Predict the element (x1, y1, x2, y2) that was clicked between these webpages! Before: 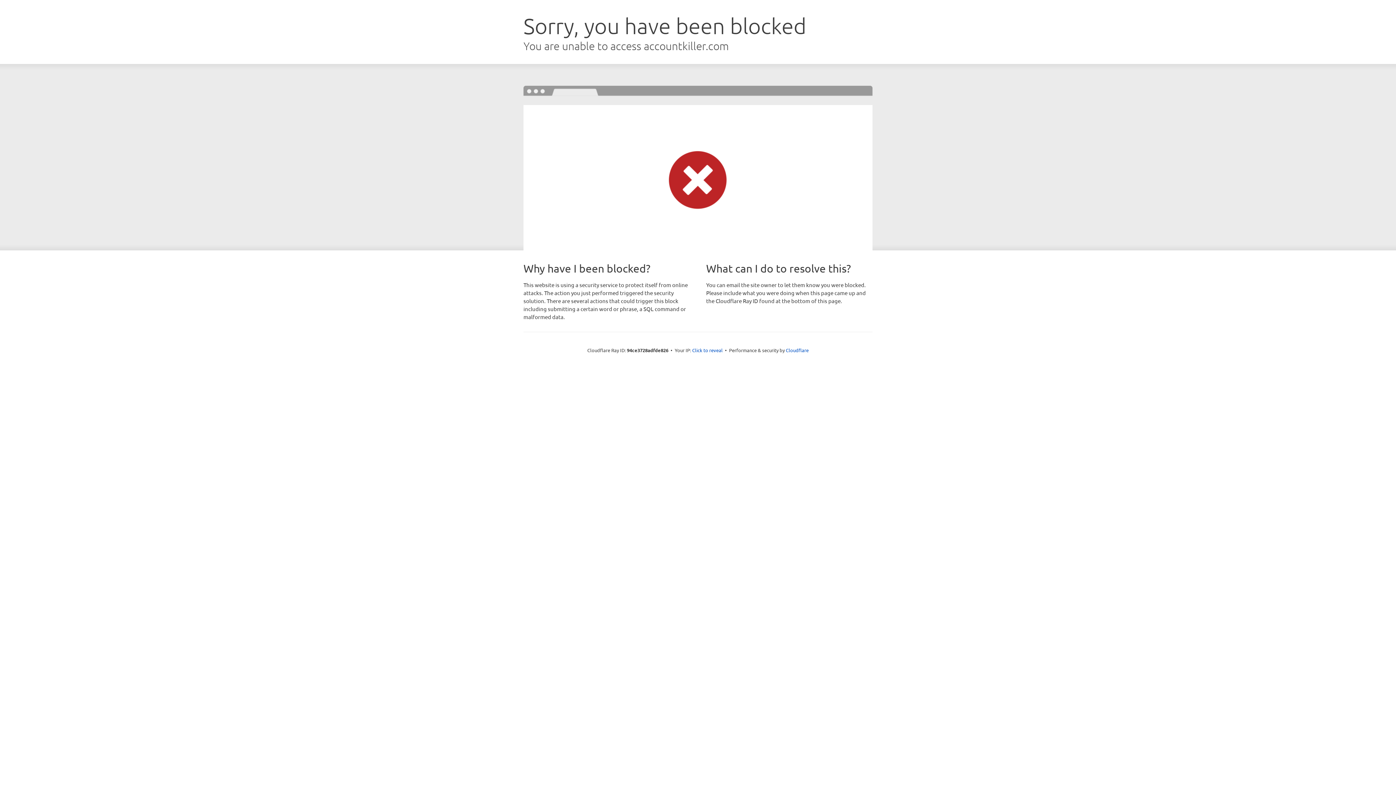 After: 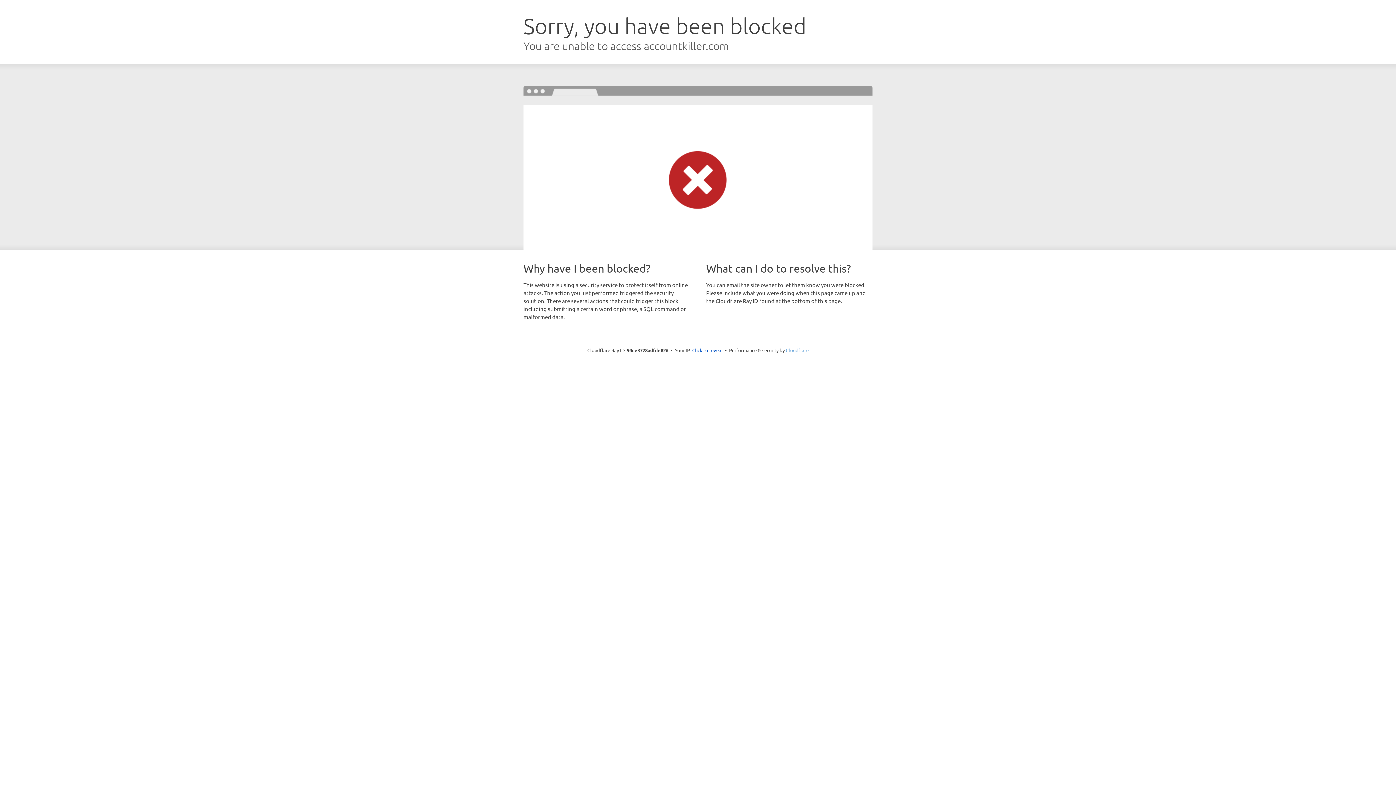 Action: label: Cloudflare bbox: (786, 347, 808, 353)